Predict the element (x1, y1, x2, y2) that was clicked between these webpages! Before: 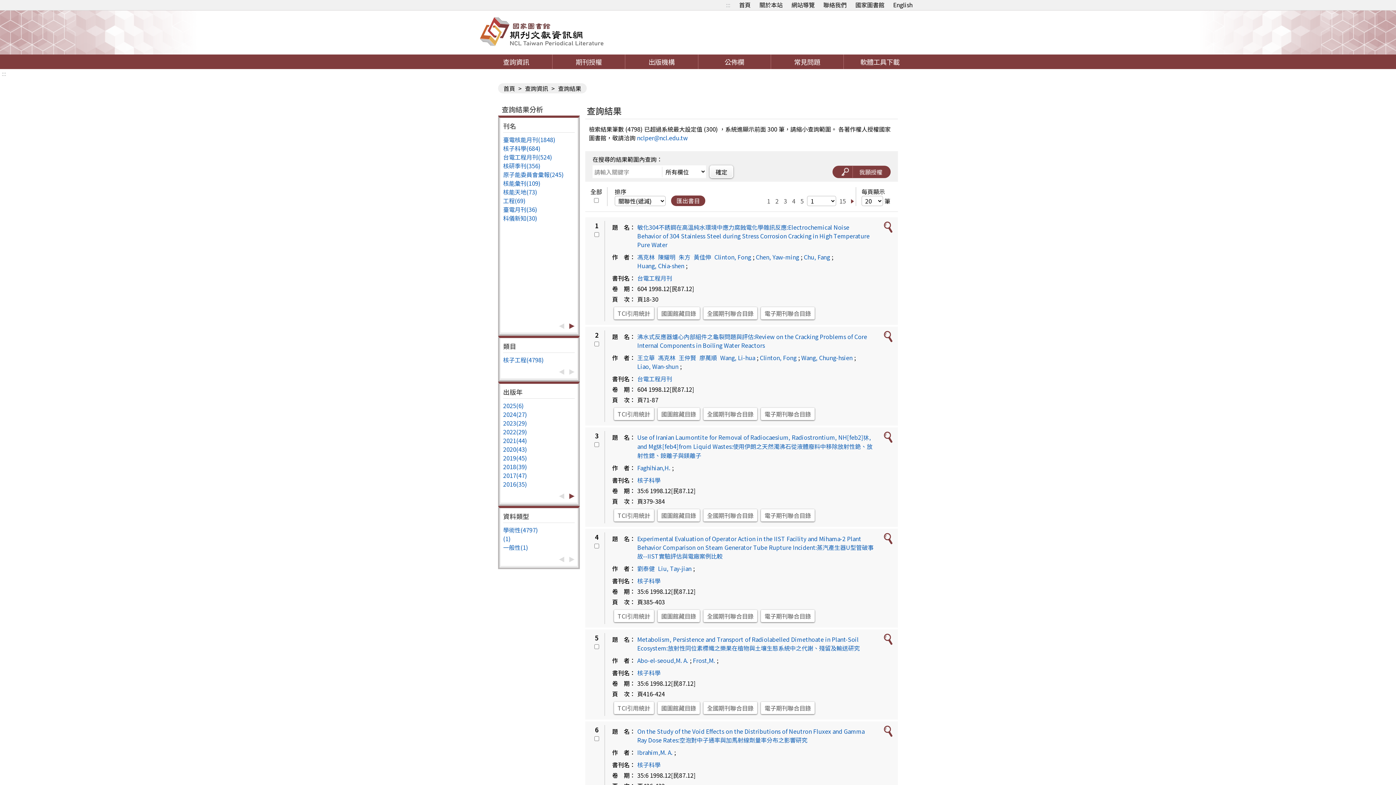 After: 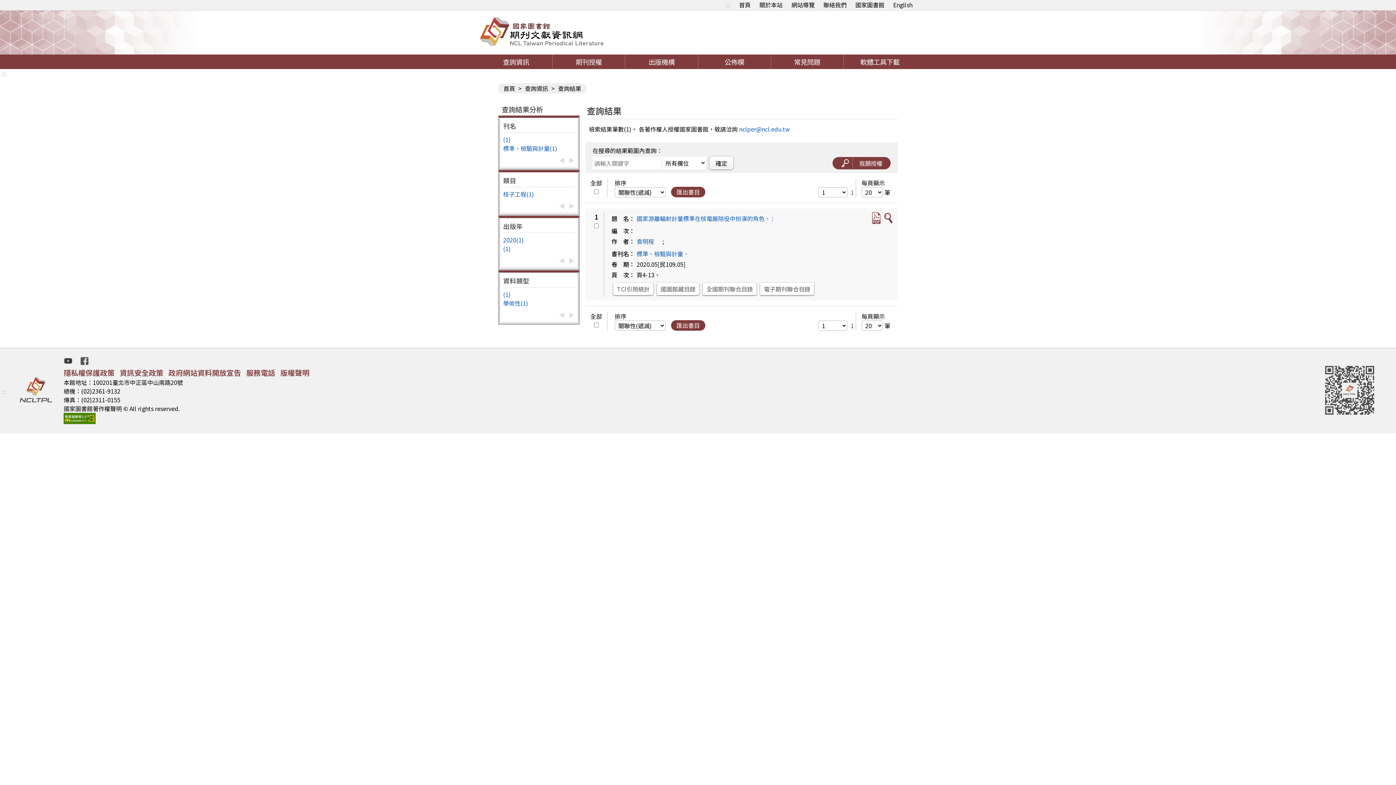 Action: label: (1) bbox: (503, 534, 510, 543)